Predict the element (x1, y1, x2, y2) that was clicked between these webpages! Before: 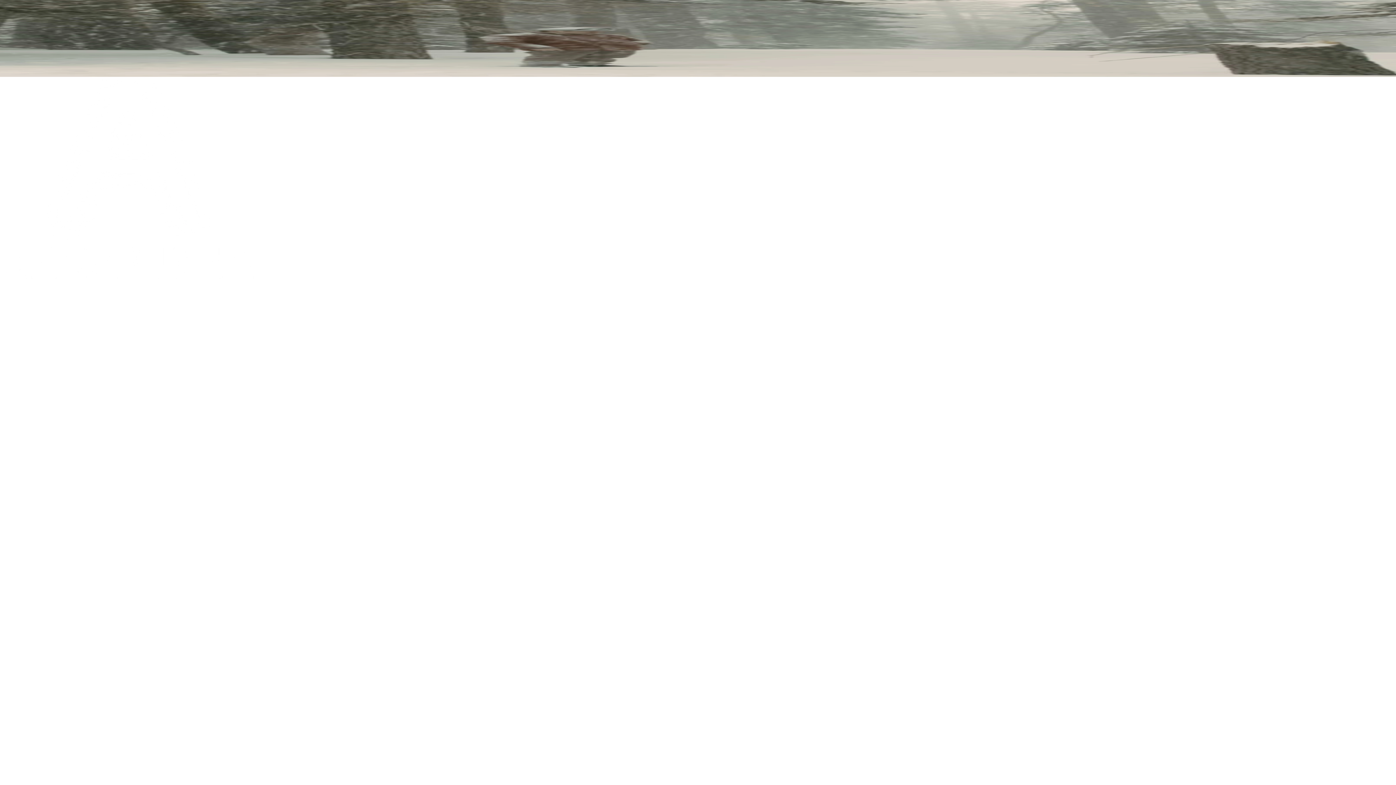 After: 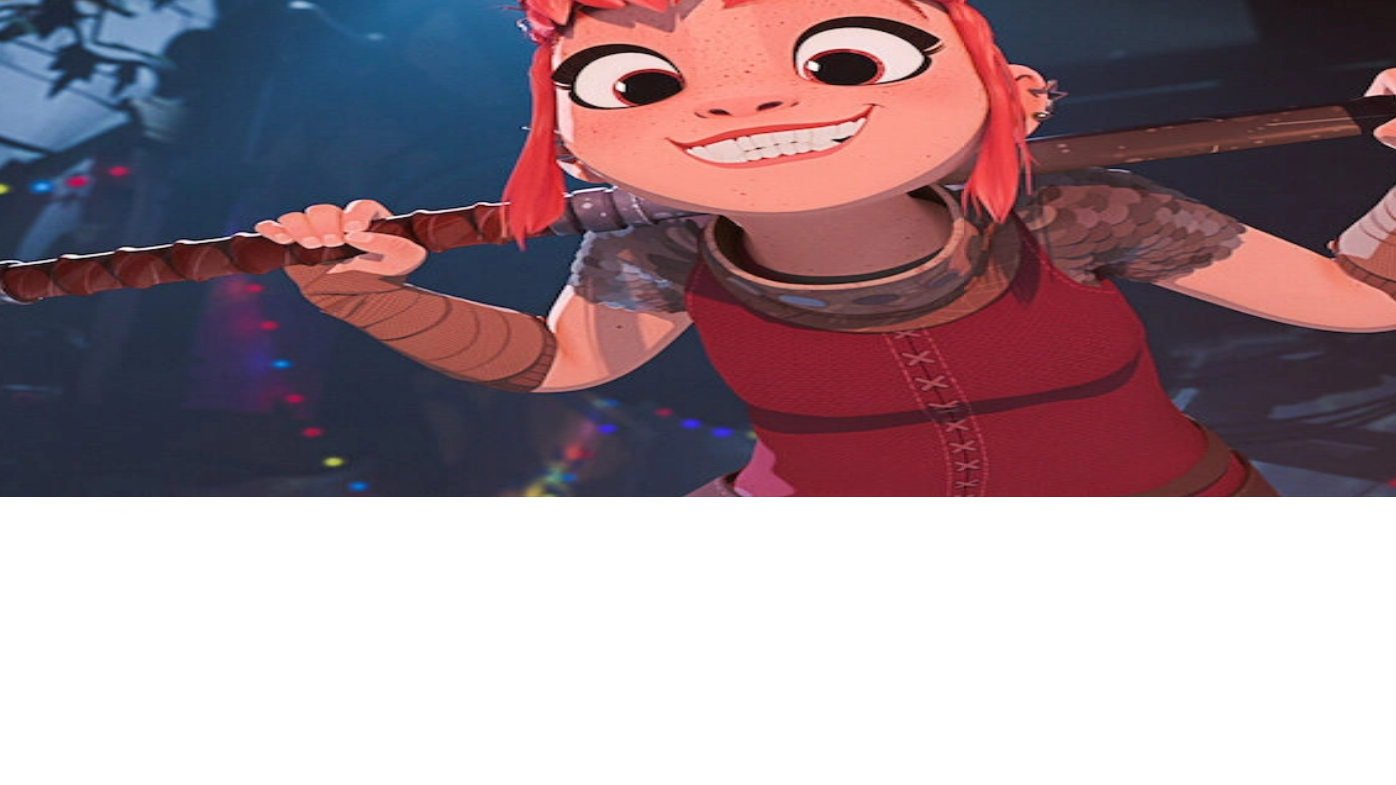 Action: label: Go to Filter: Film bbox: (0, 339, 1396, 1046)